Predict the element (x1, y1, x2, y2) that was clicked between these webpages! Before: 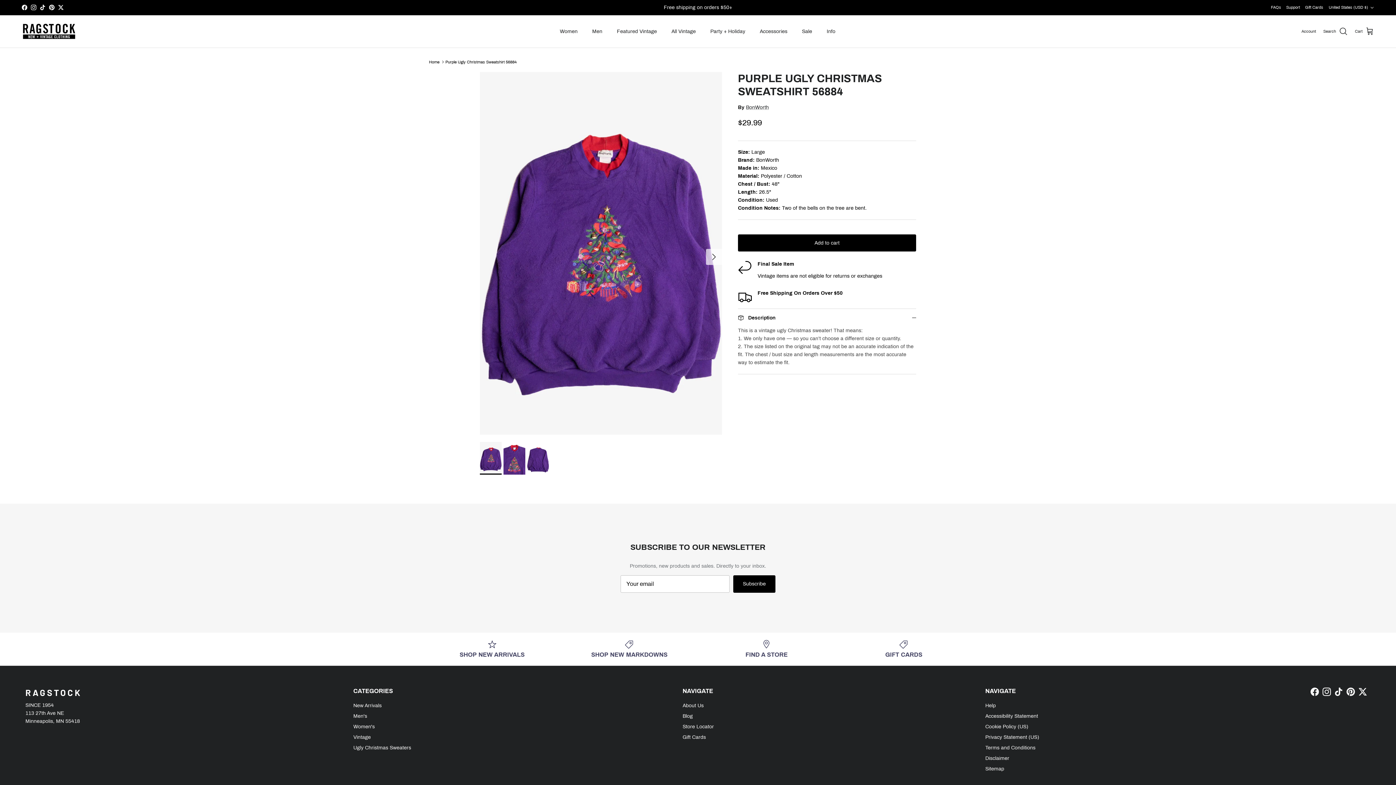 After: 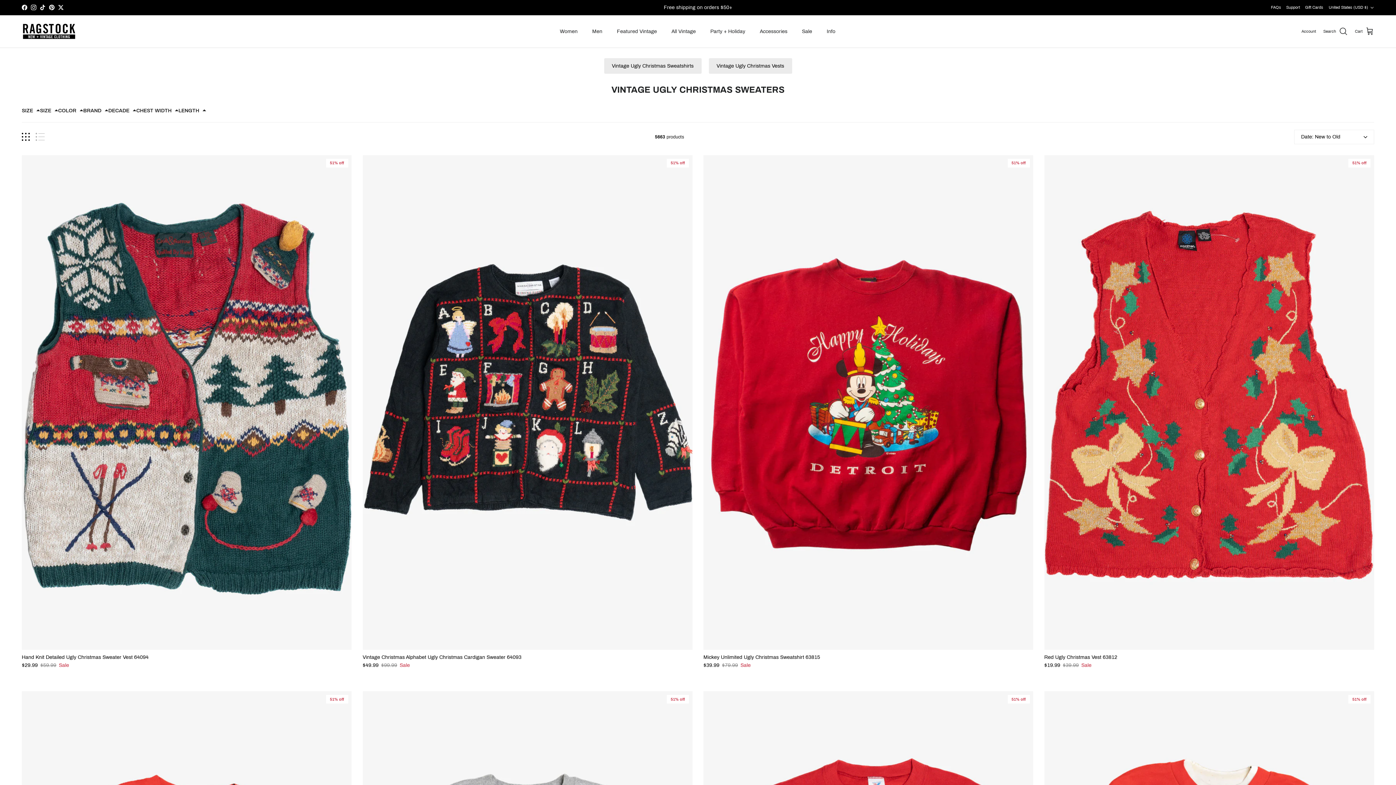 Action: label: Ugly Christmas Sweaters bbox: (353, 745, 411, 750)